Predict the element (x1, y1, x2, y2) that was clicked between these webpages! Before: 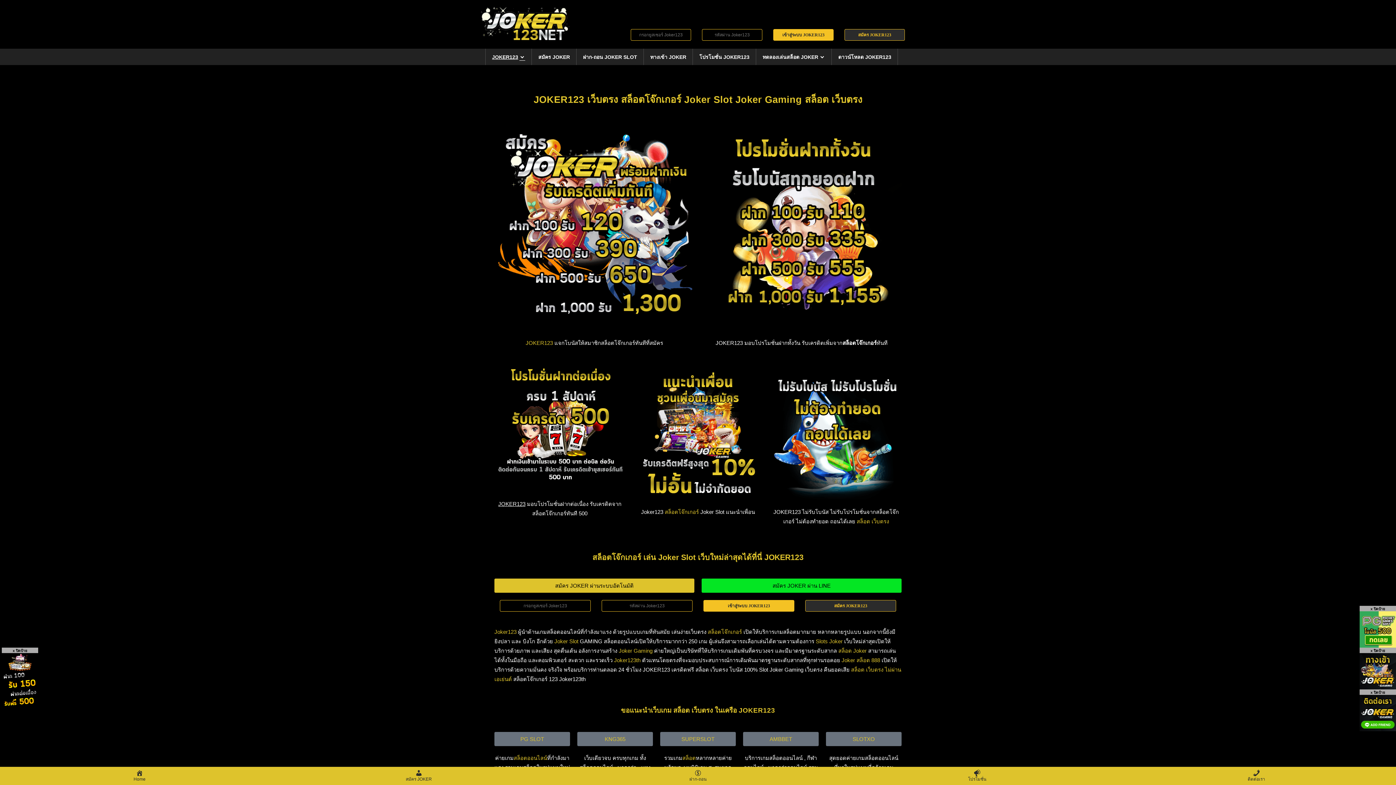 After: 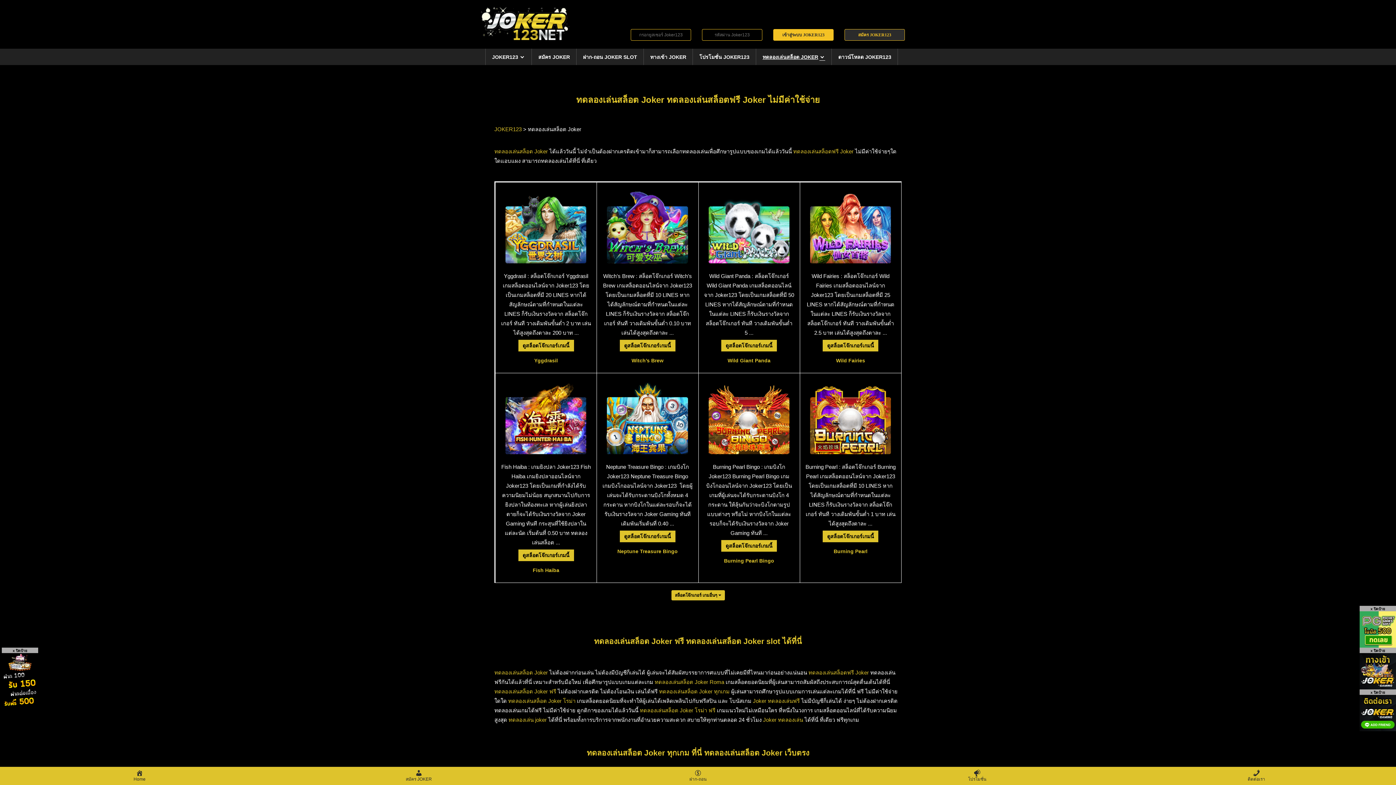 Action: bbox: (756, 48, 832, 65) label: ทดลองเล่นสล็อต JOKER